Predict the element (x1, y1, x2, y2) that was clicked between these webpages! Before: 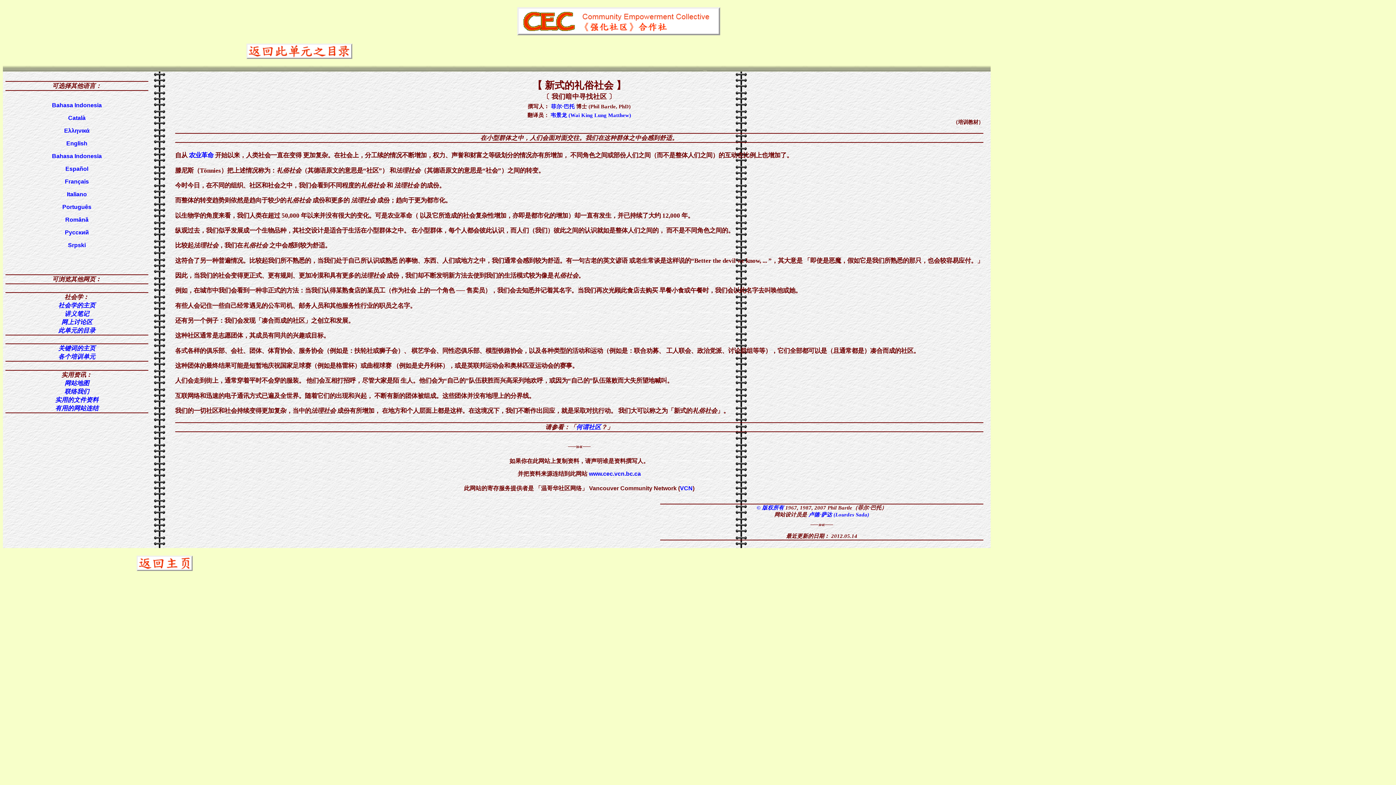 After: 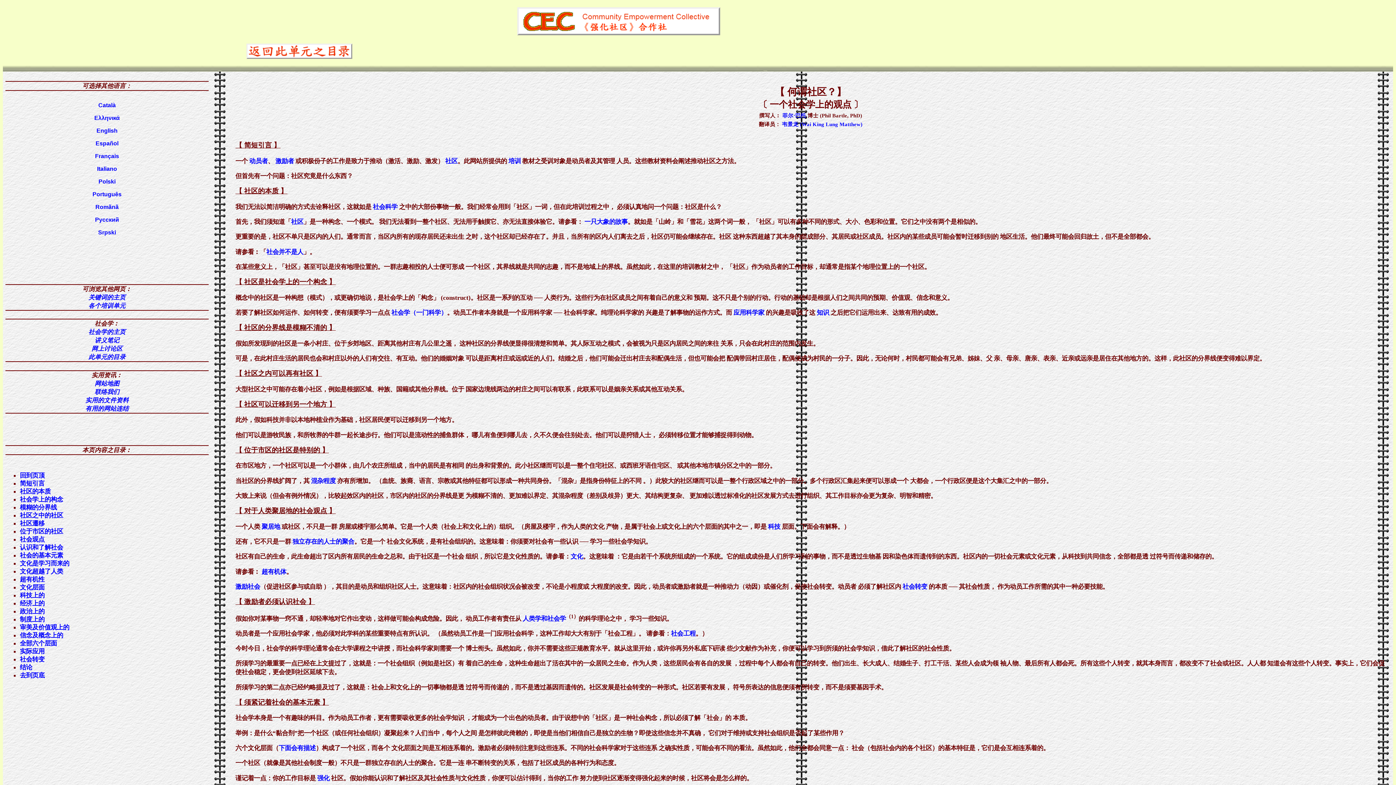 Action: label: 何谓社区 bbox: (576, 423, 601, 430)